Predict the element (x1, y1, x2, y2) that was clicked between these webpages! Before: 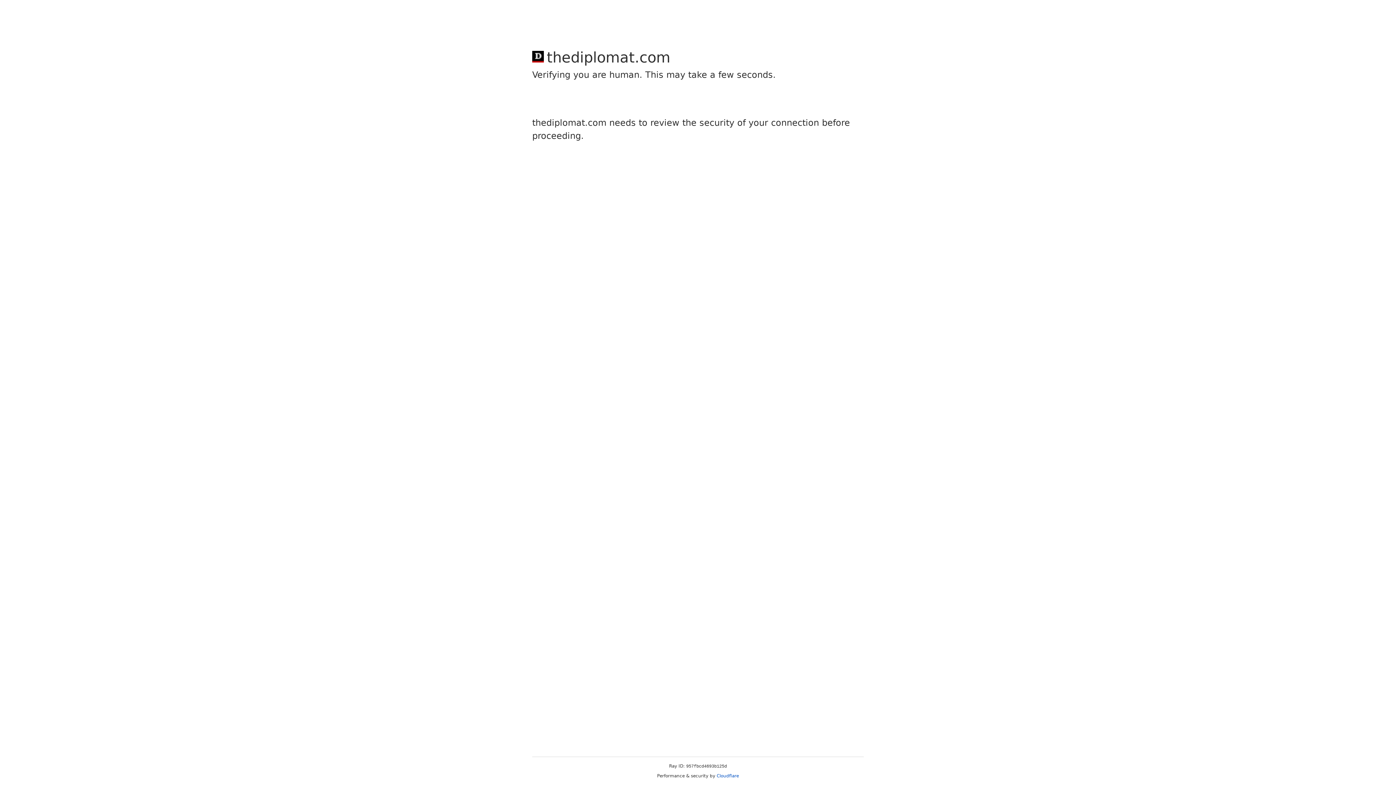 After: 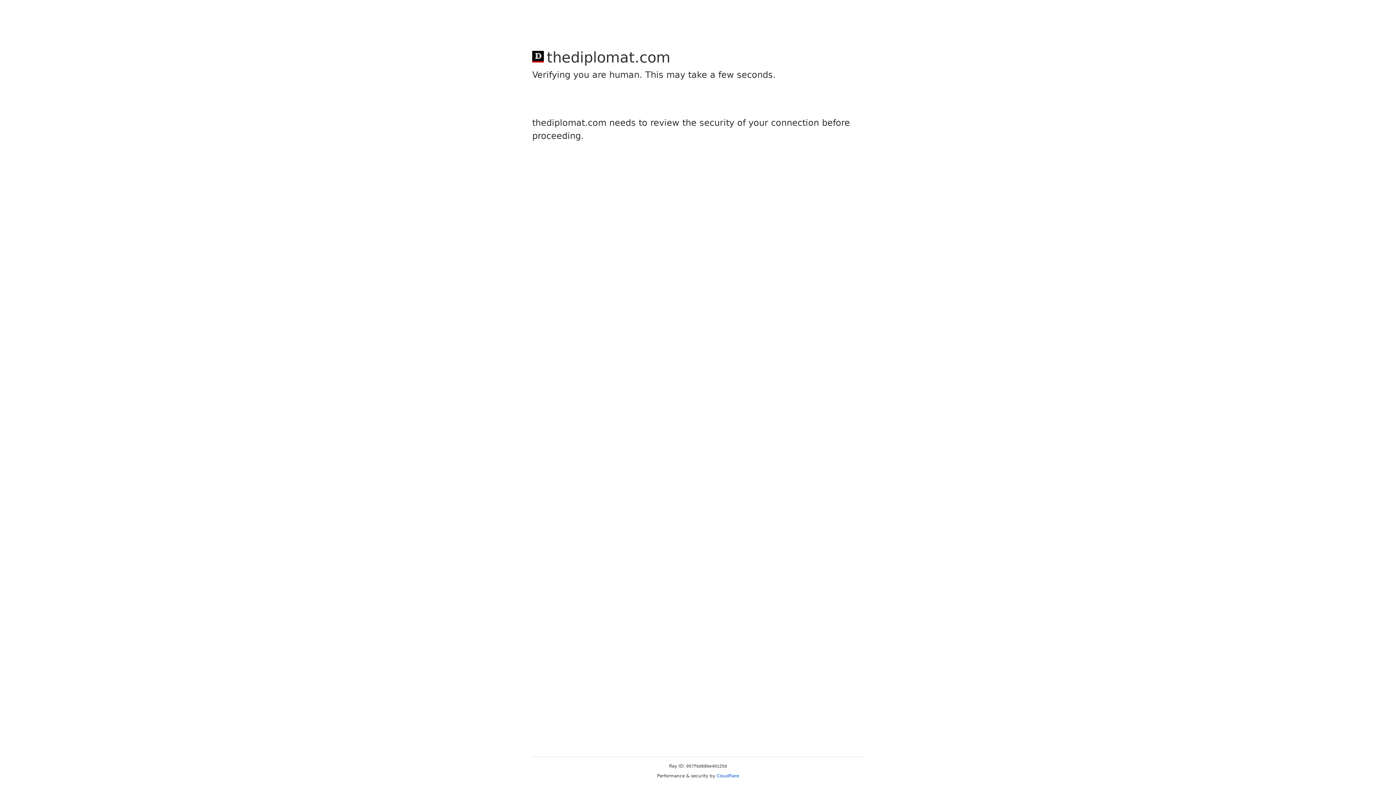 Action: bbox: (716, 773, 739, 778) label: Cloudflare